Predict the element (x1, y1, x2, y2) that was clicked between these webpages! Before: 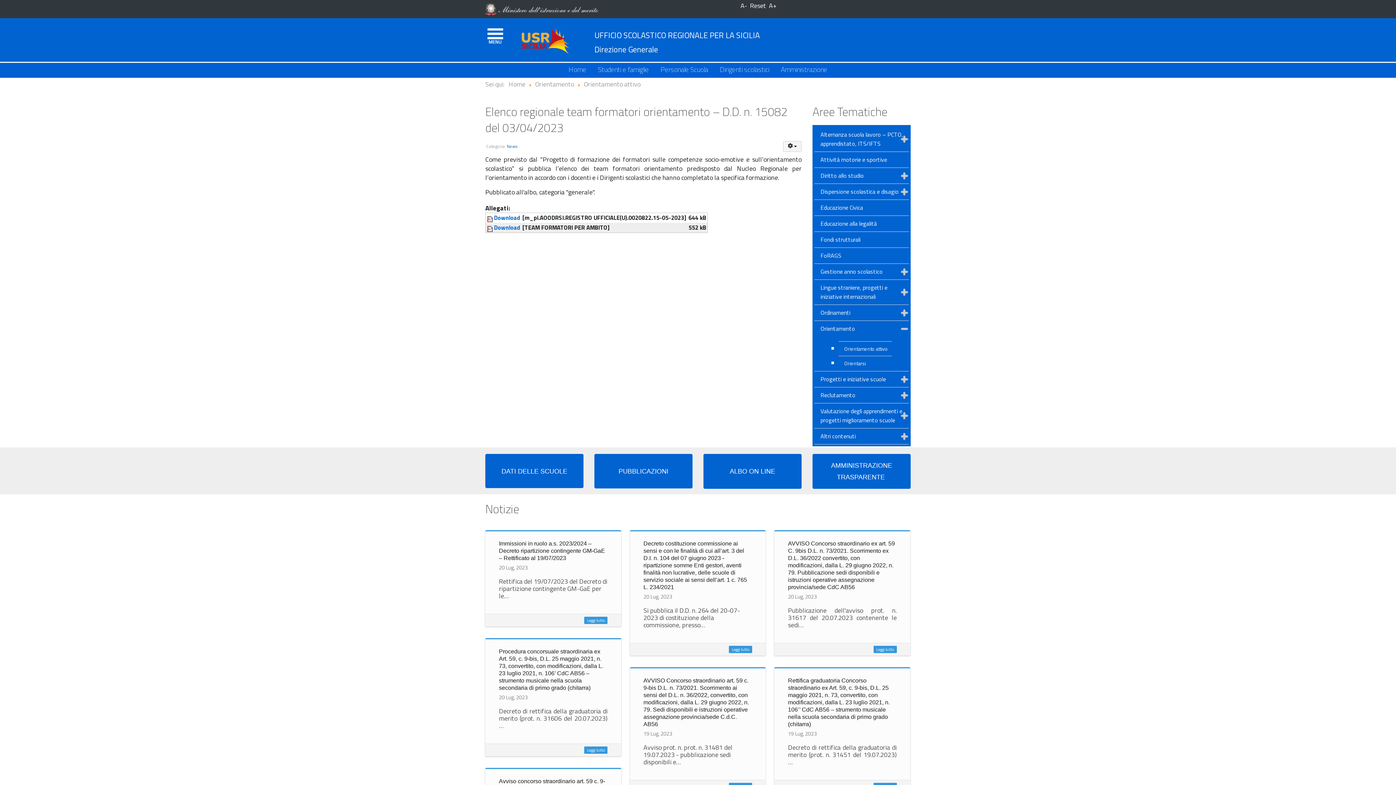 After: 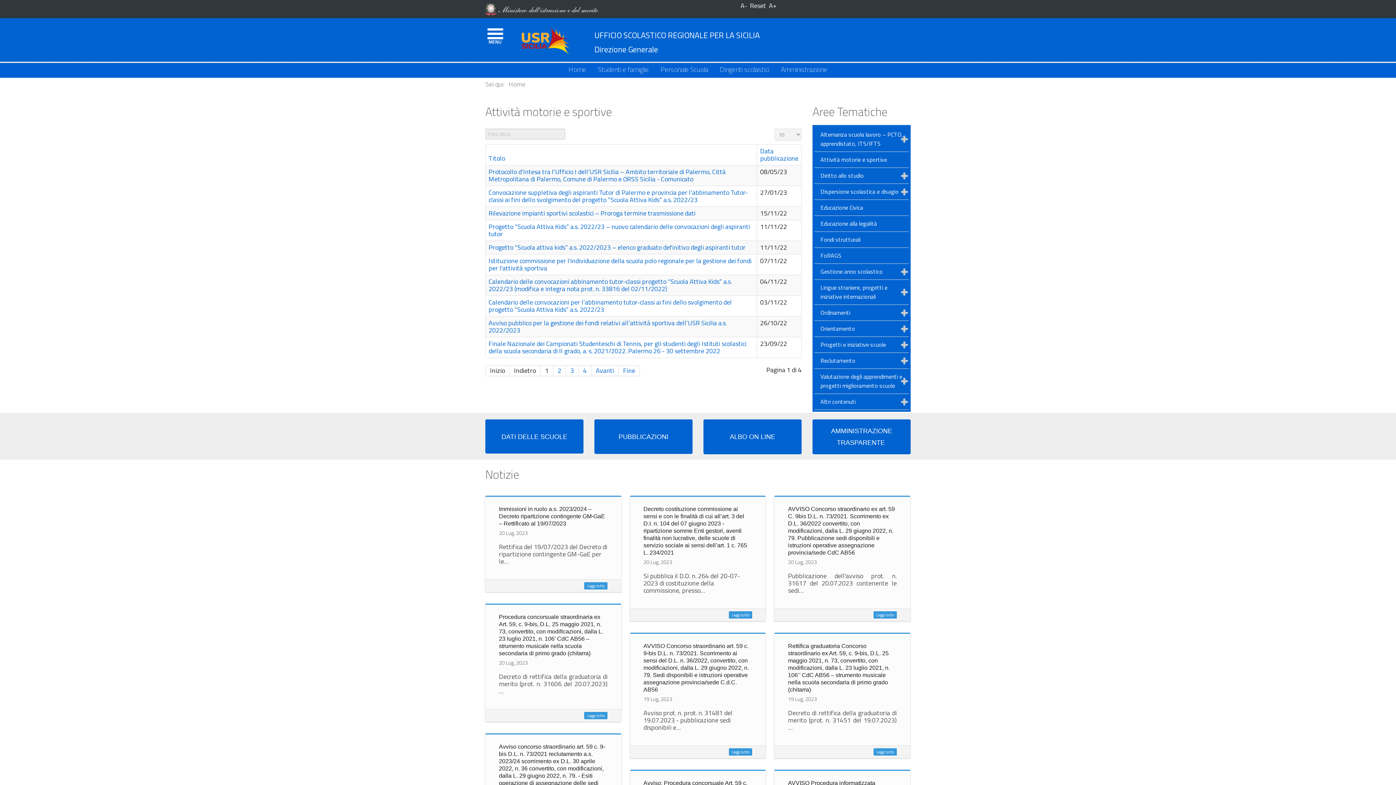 Action: label: Attività motorie e sportive bbox: (815, 152, 908, 166)